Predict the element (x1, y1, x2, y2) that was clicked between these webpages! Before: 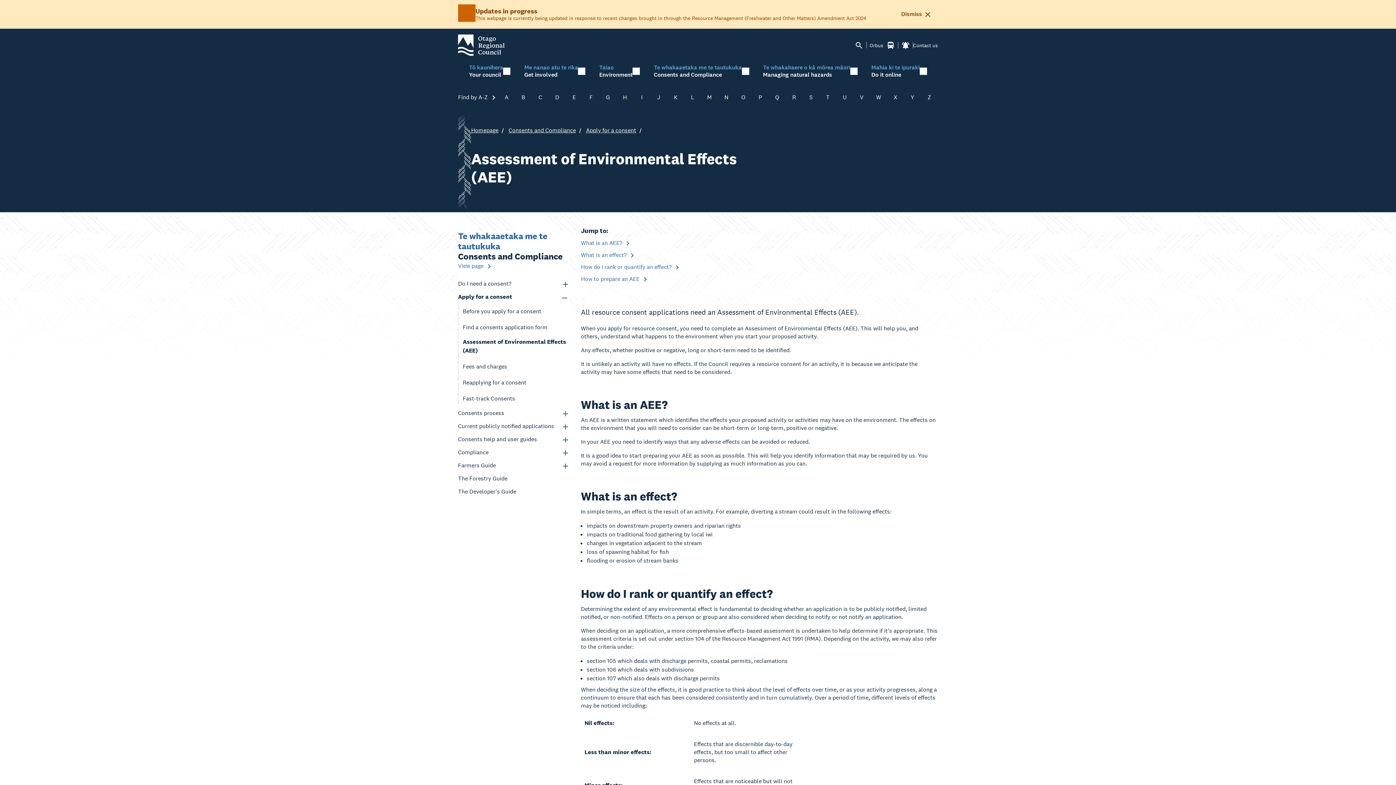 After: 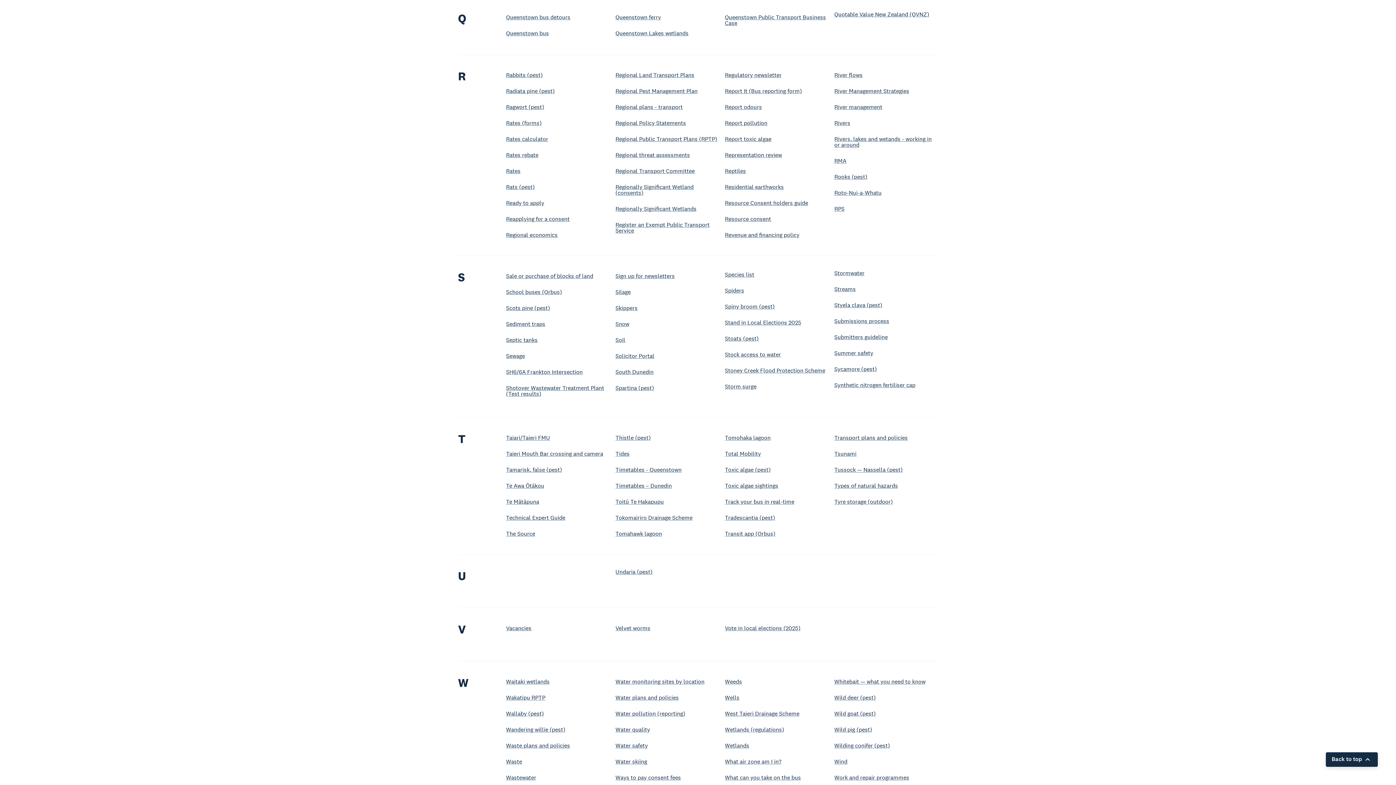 Action: bbox: (773, 93, 781, 101) label: Q